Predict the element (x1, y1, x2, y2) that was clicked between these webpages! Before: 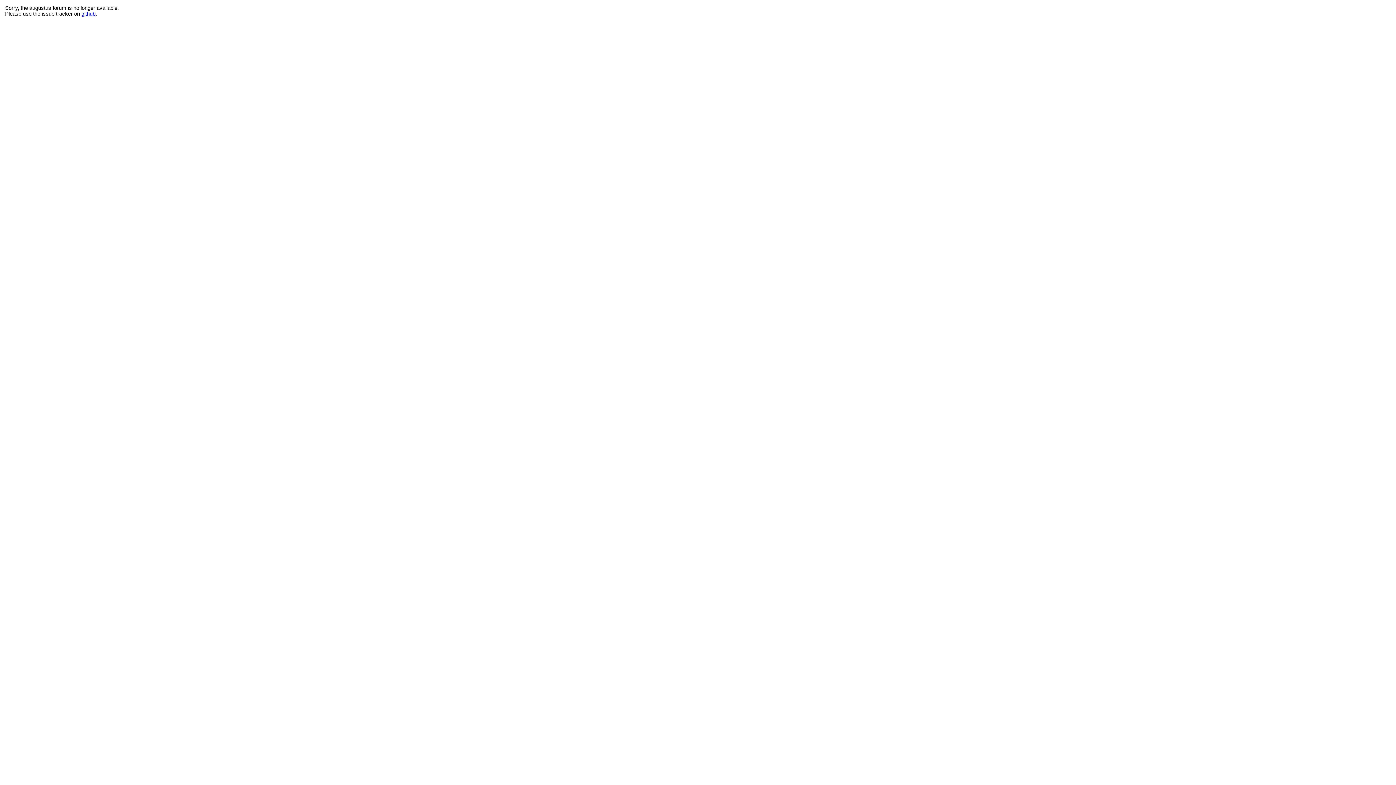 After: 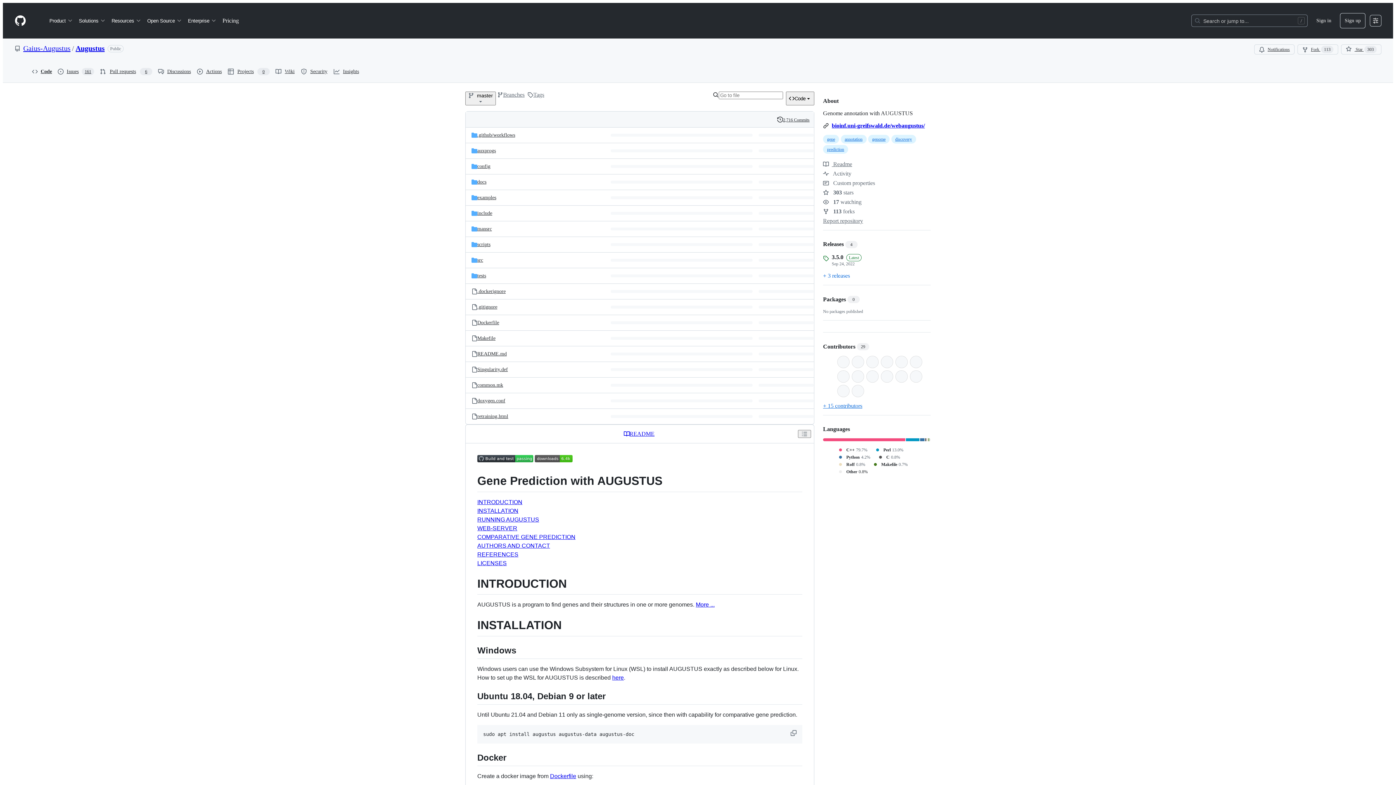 Action: bbox: (81, 10, 95, 16) label: github